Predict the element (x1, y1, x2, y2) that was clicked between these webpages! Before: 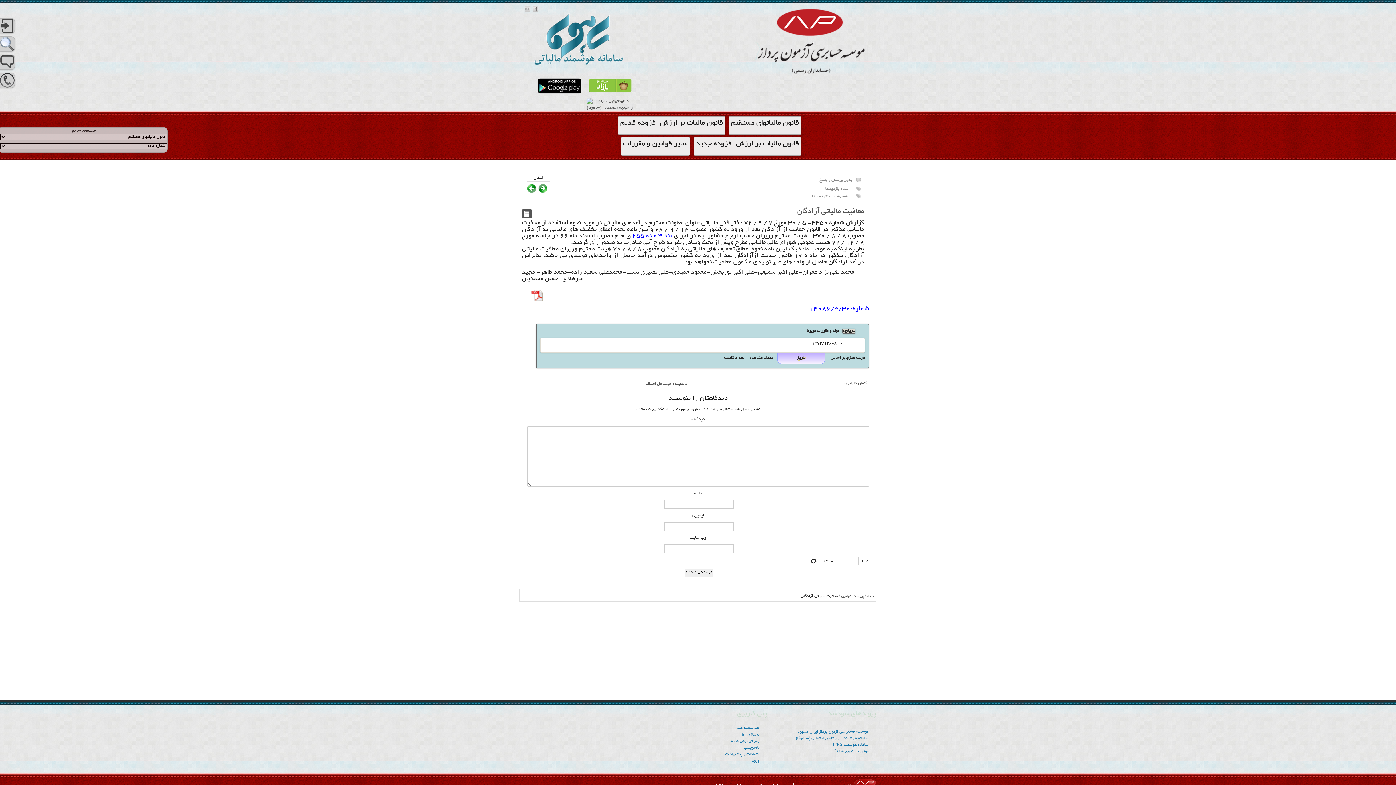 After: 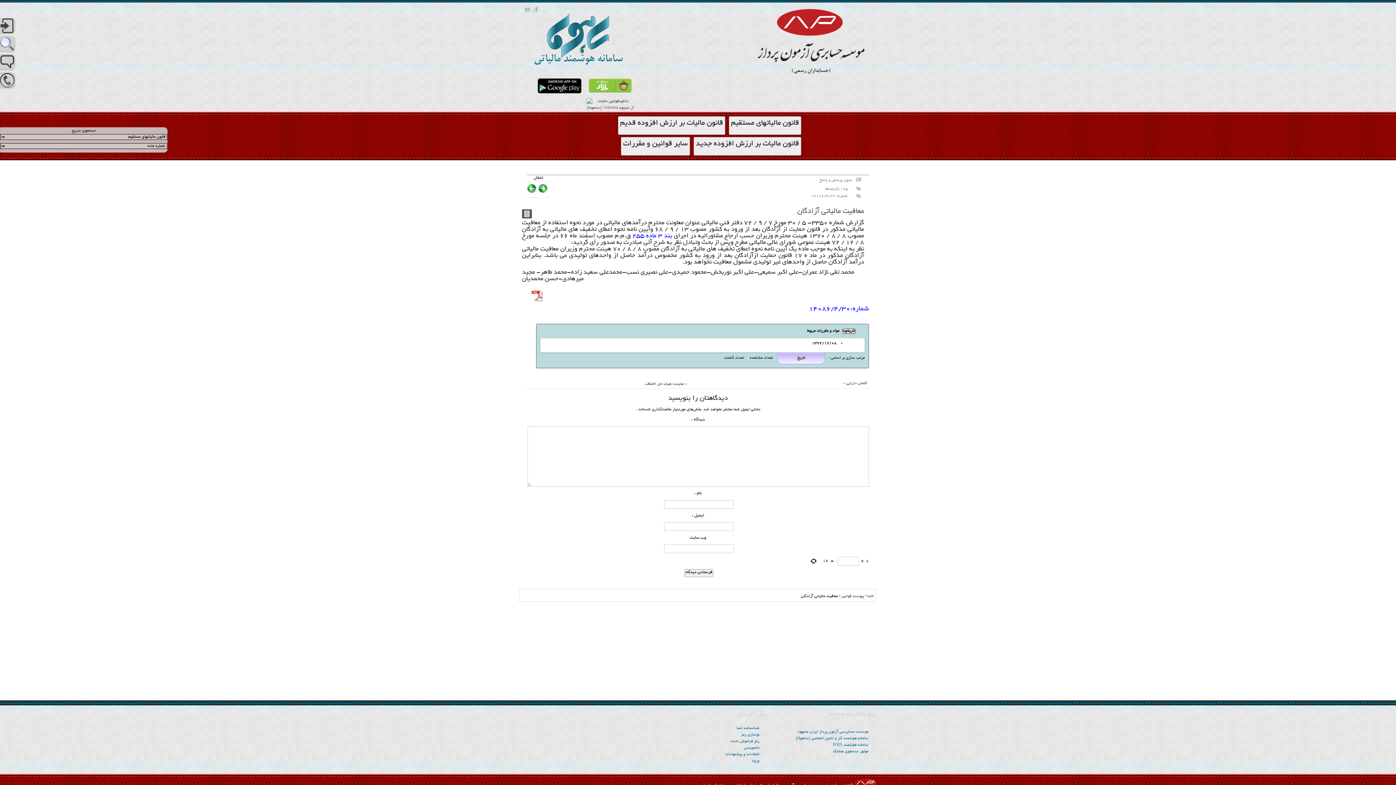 Action: bbox: (531, 9, 538, 13)